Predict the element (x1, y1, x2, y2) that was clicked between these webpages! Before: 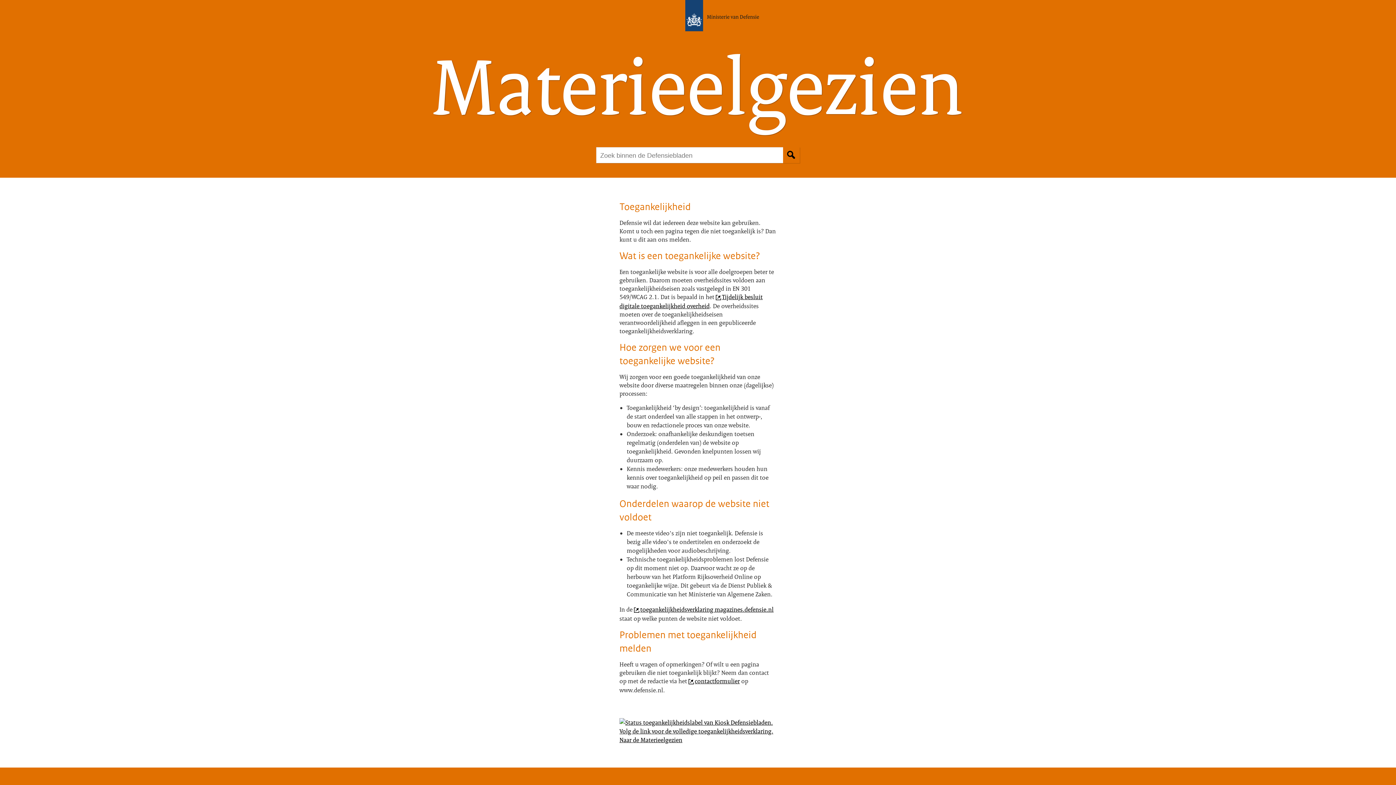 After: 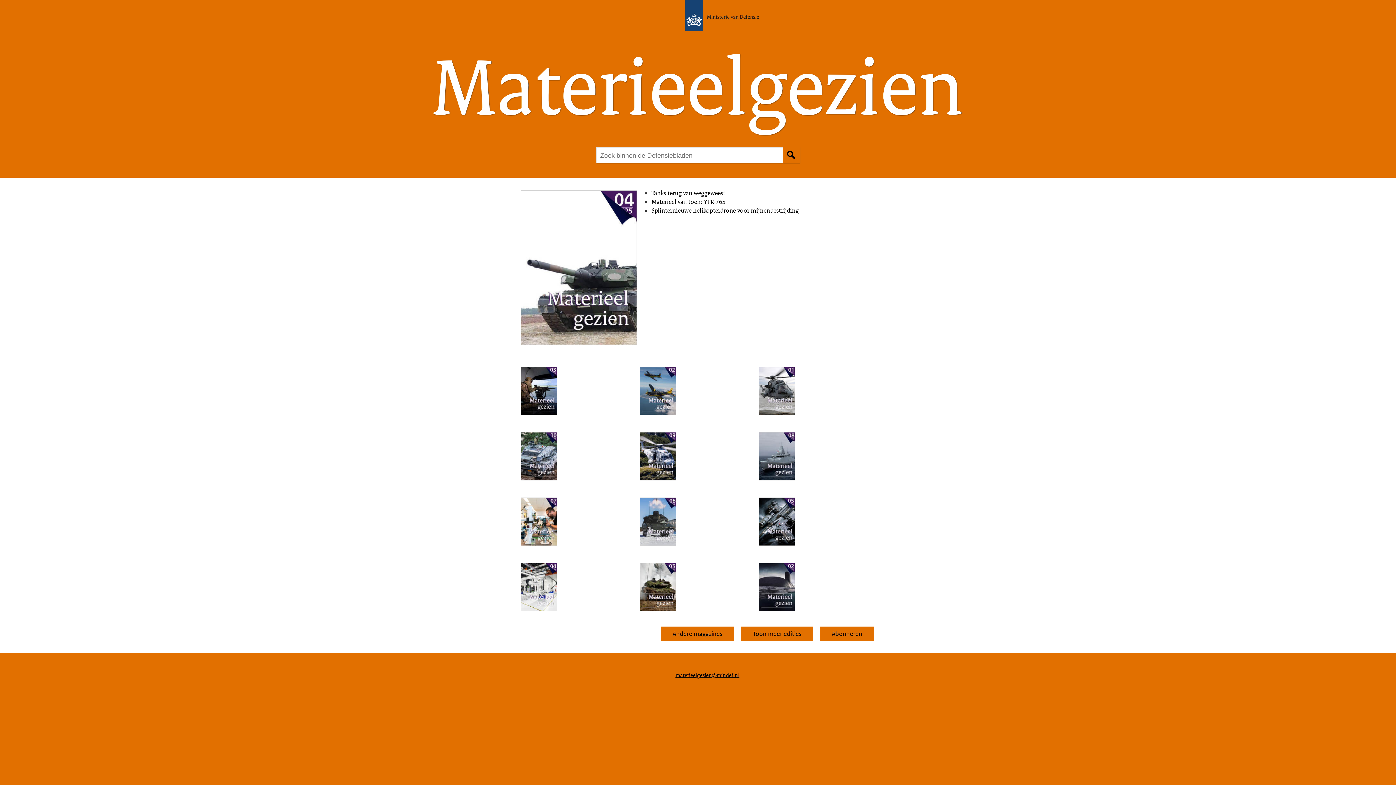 Action: bbox: (685, 11, 762, 19)